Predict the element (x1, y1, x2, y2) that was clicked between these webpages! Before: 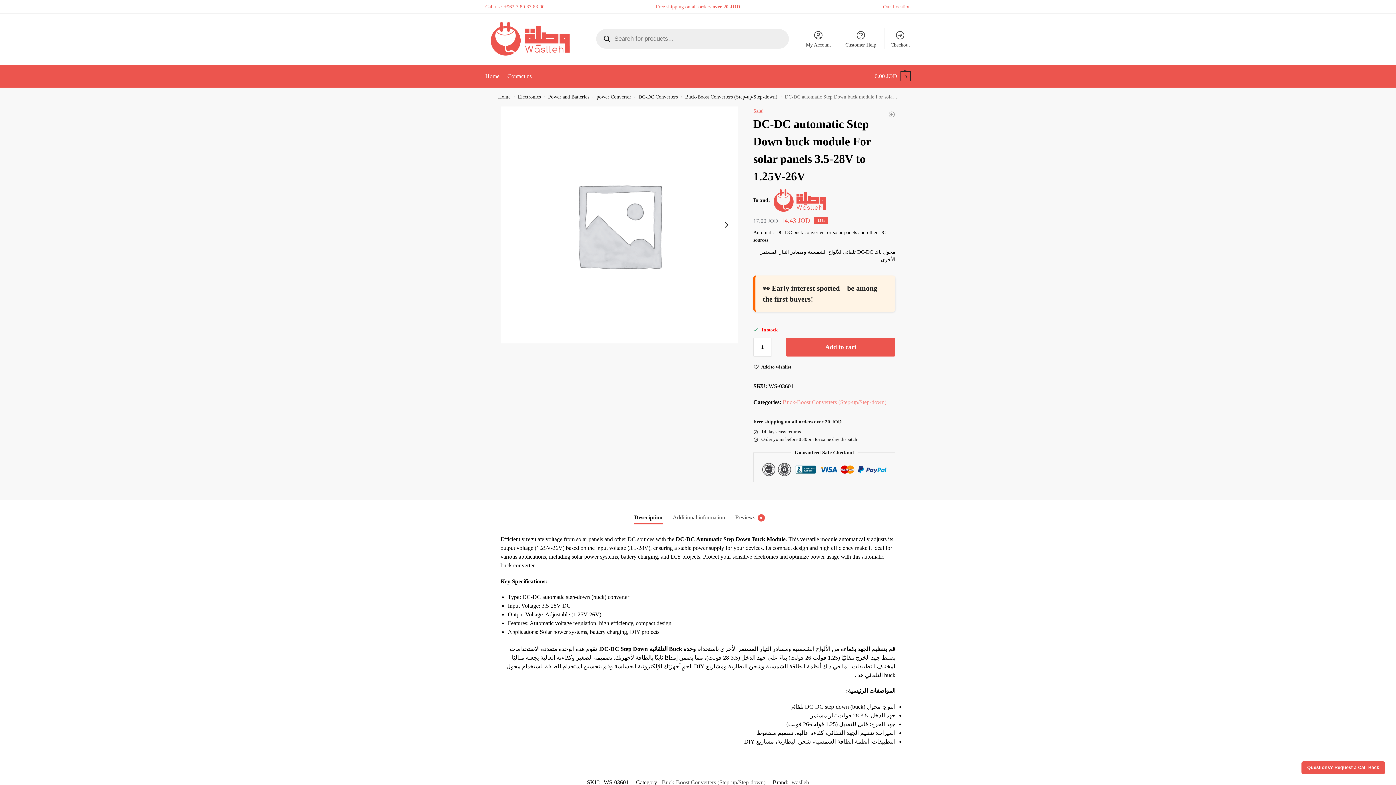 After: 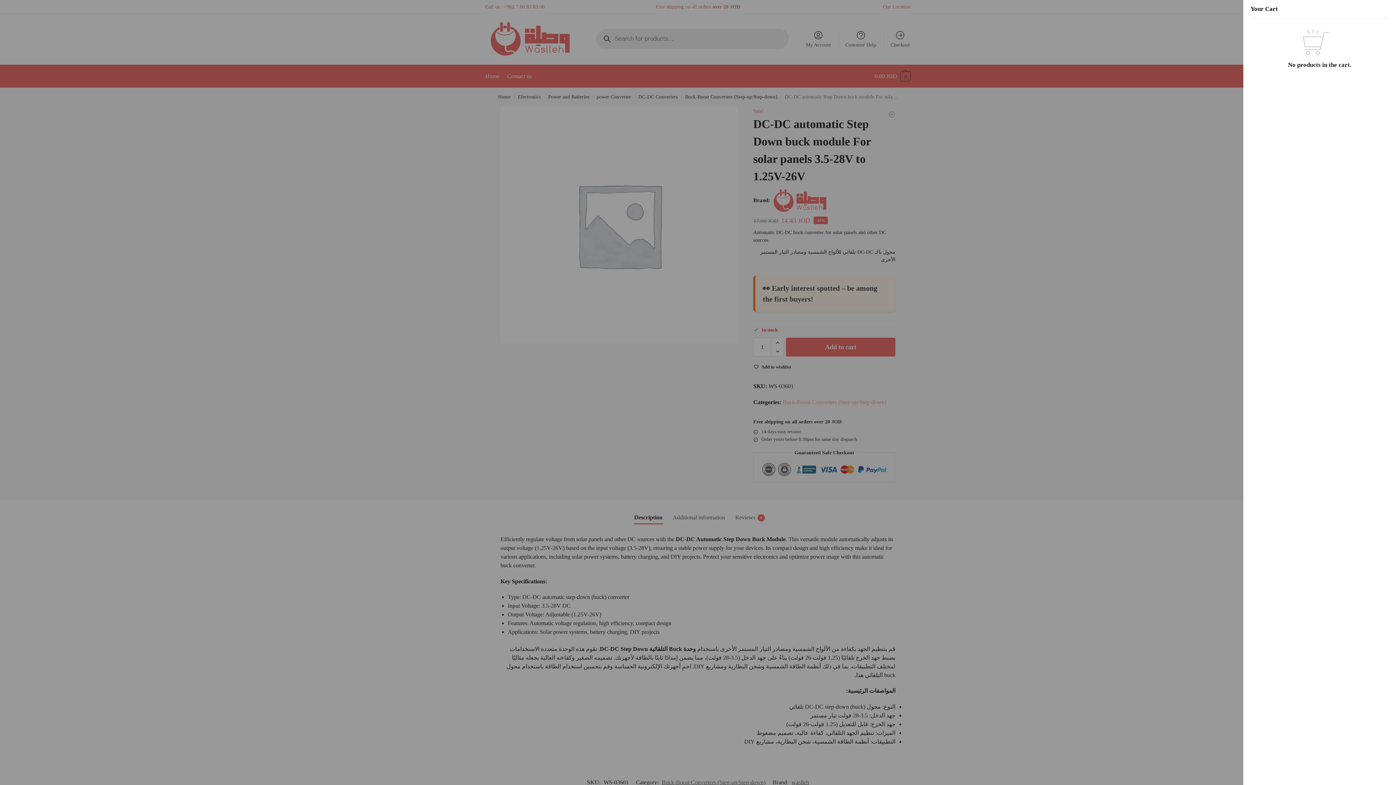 Action: label: 0.00 JOD 0 bbox: (874, 65, 910, 87)